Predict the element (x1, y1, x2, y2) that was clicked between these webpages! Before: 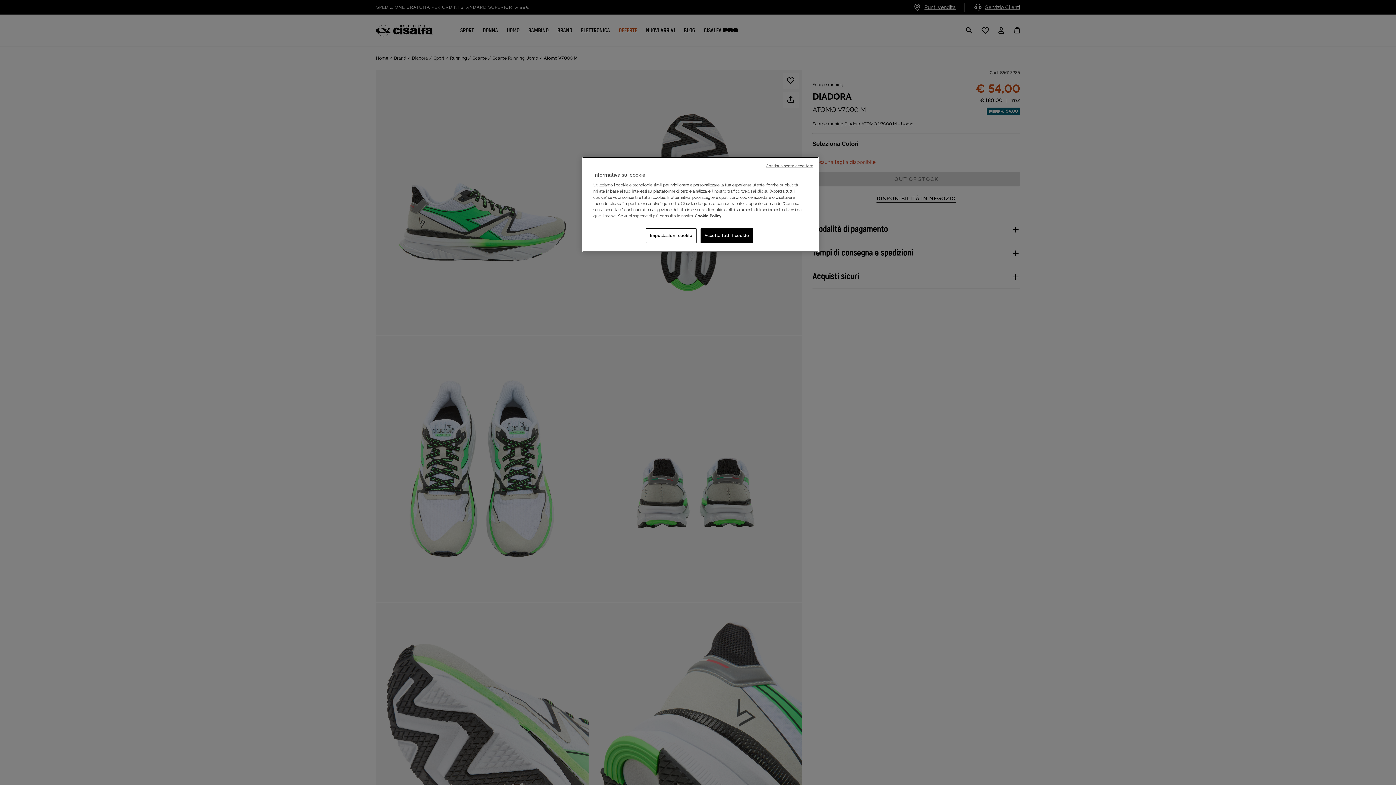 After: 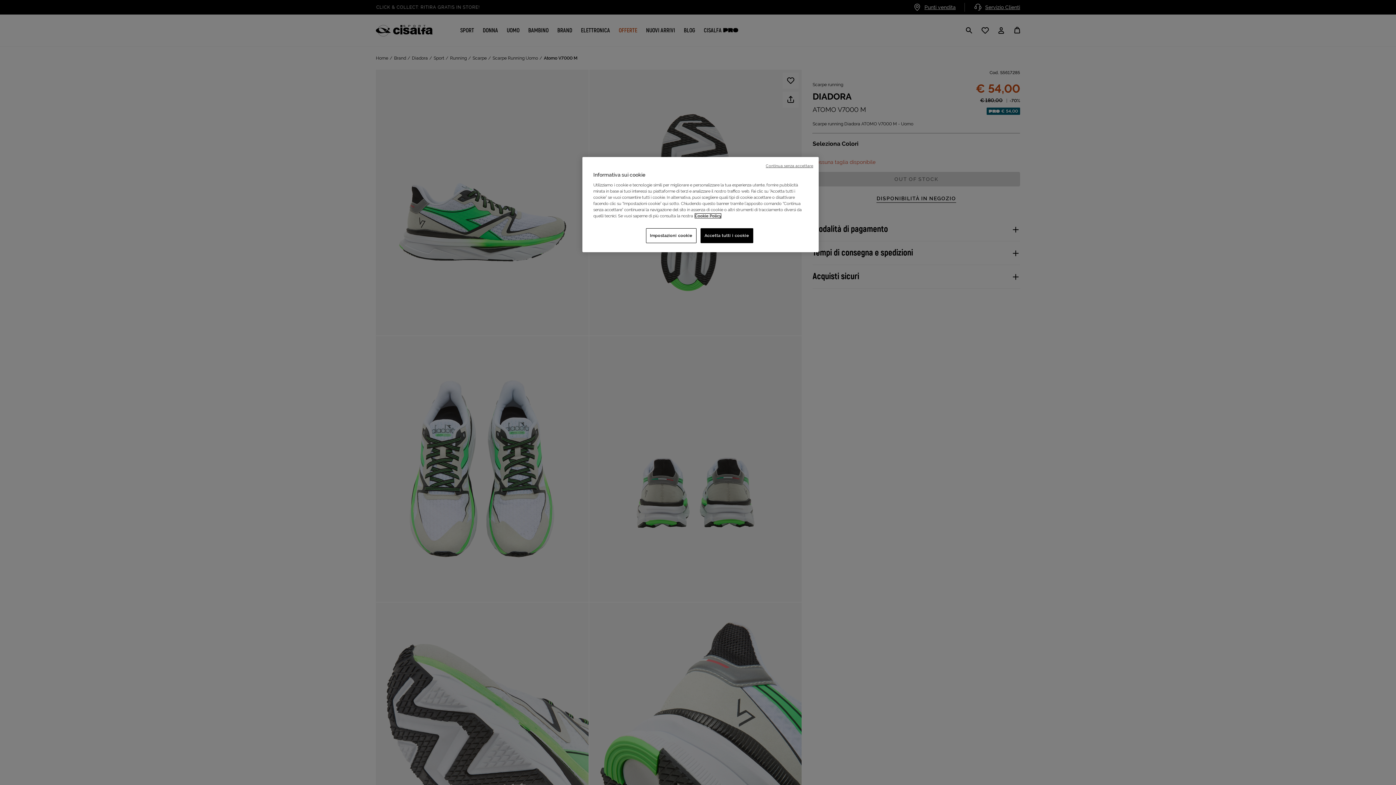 Action: bbox: (694, 213, 721, 218) label: Informativa completa sui cookie, apre in una nuova scheda